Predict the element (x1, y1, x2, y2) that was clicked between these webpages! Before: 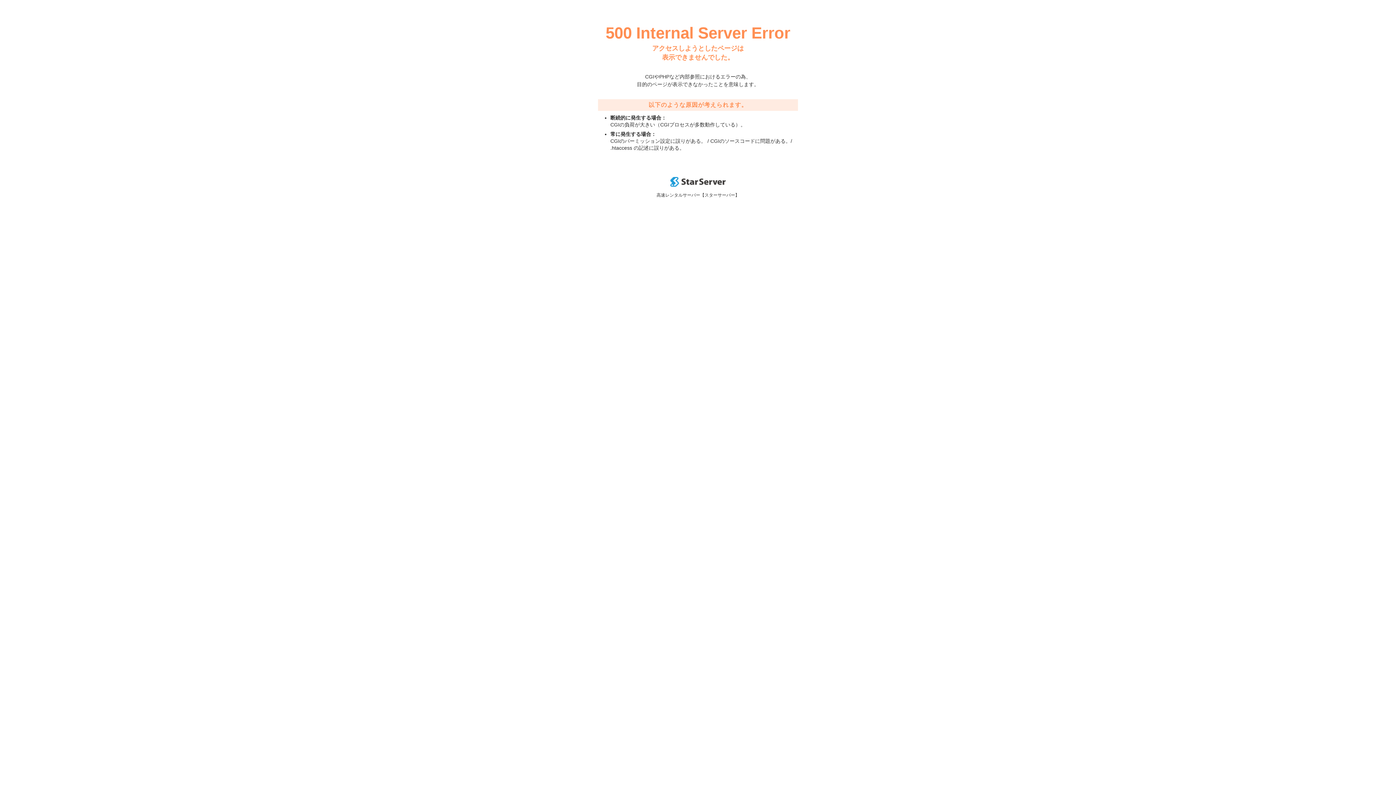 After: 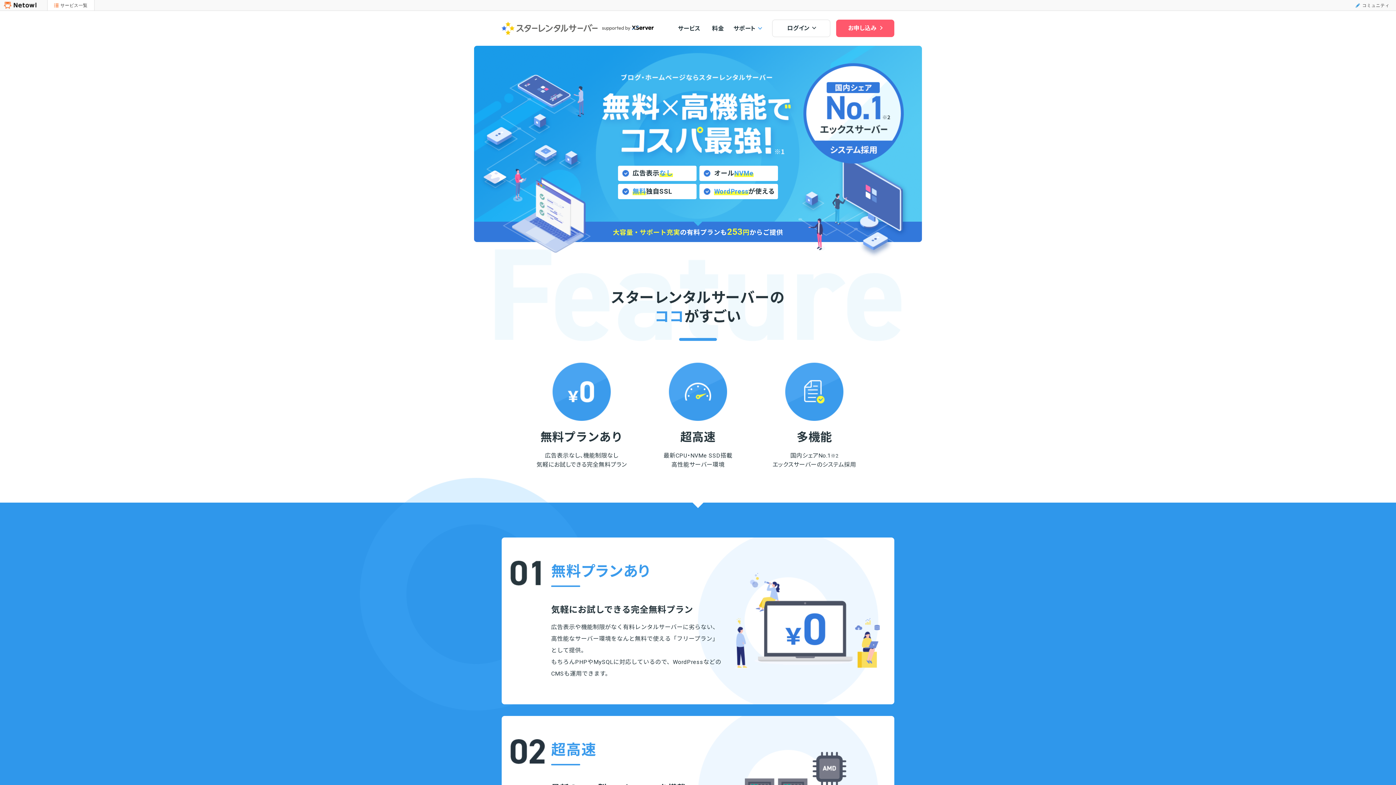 Action: bbox: (670, 182, 725, 188)